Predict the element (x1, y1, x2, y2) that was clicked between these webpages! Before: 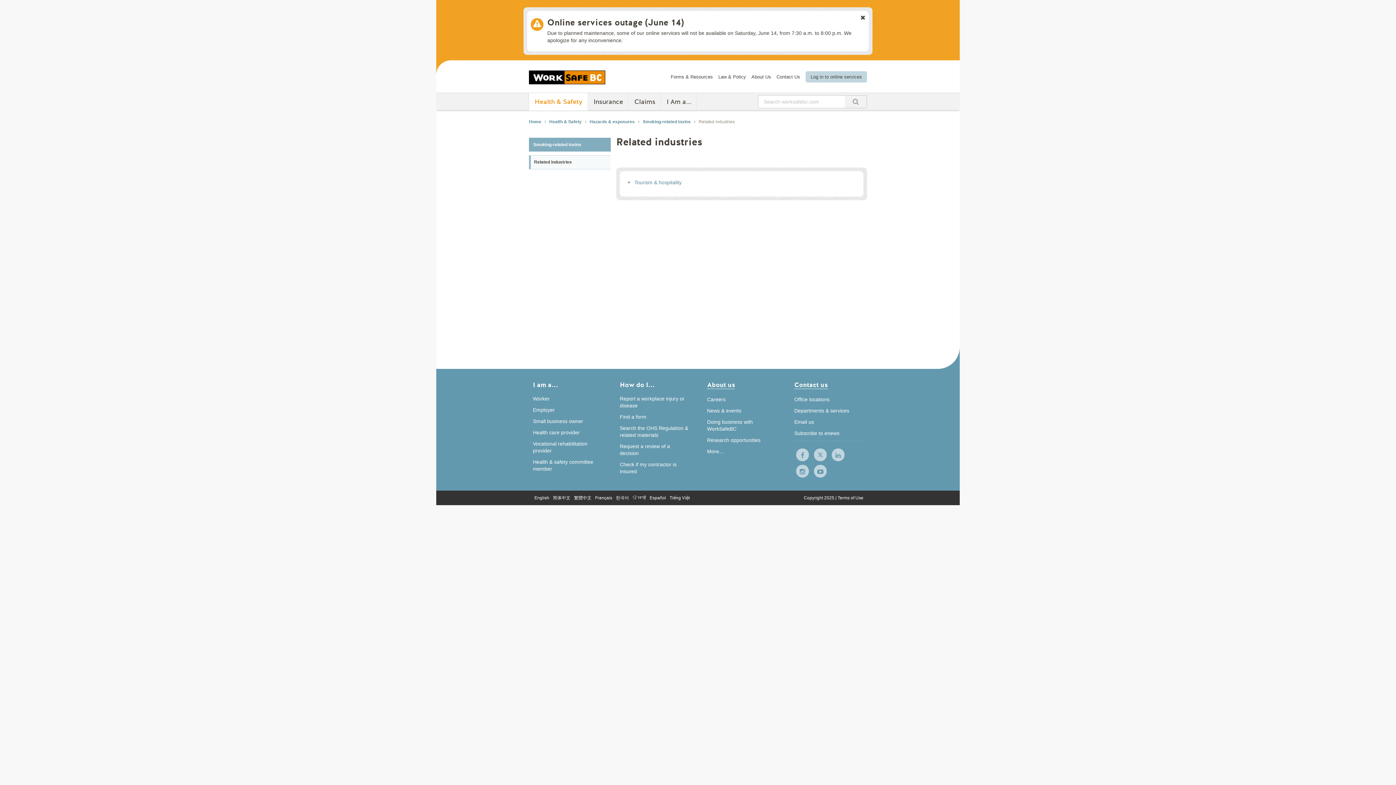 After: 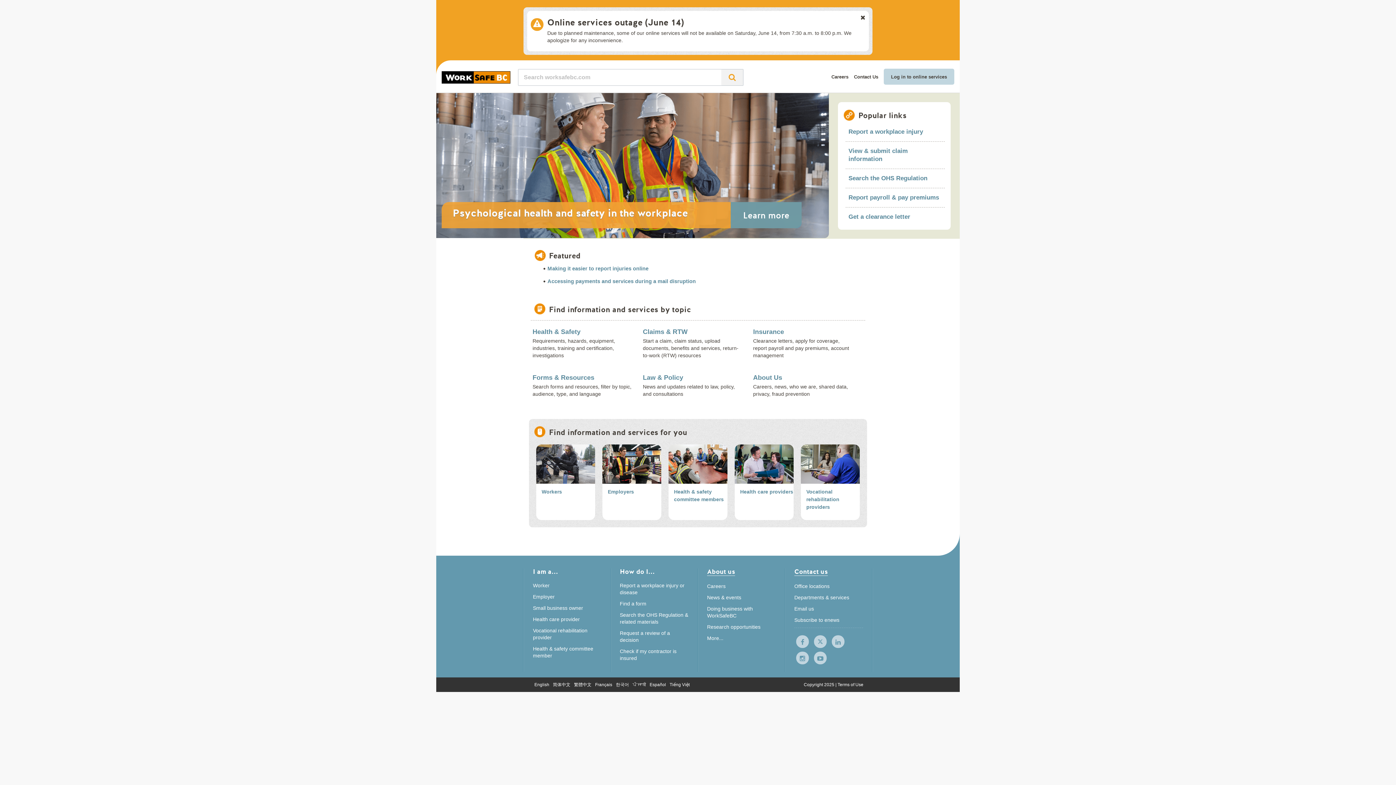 Action: bbox: (529, 67, 605, 85)